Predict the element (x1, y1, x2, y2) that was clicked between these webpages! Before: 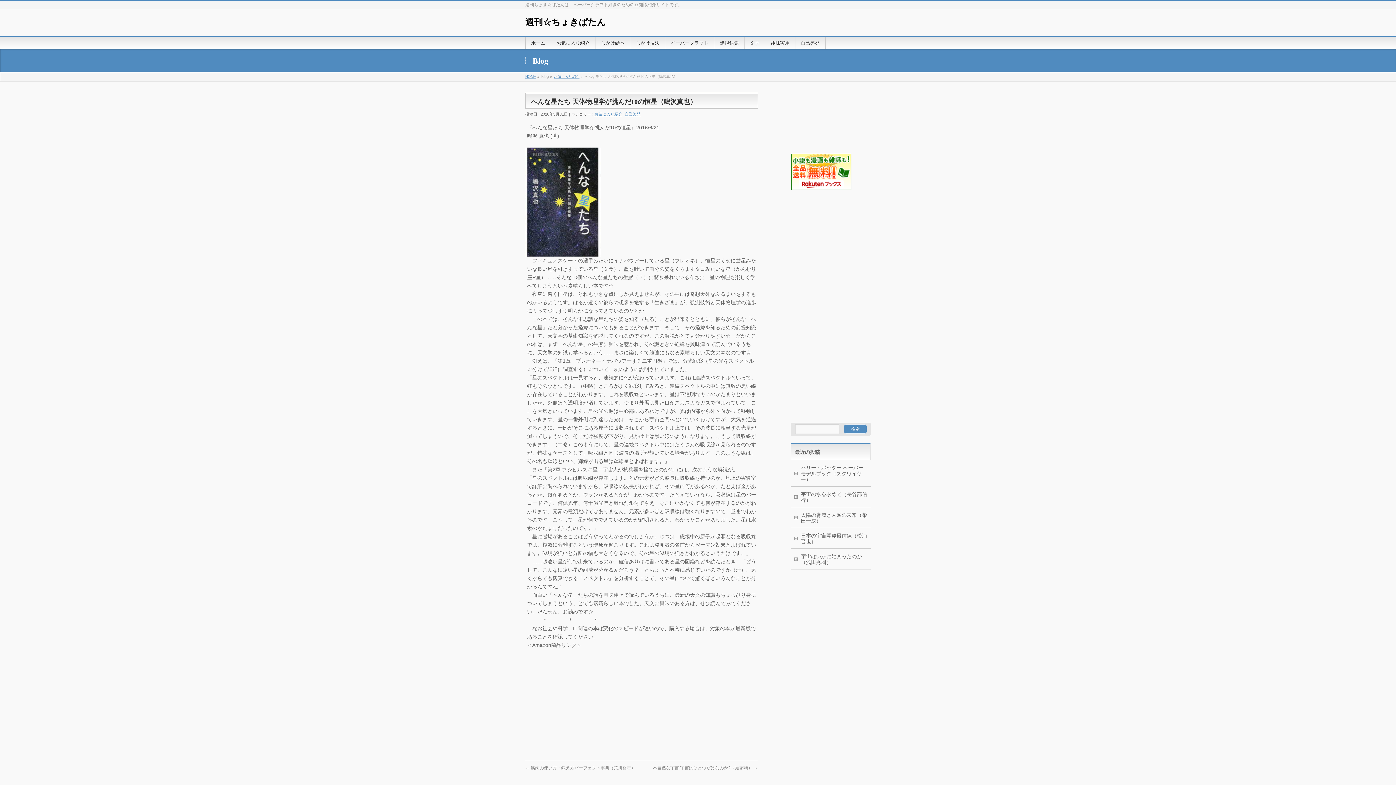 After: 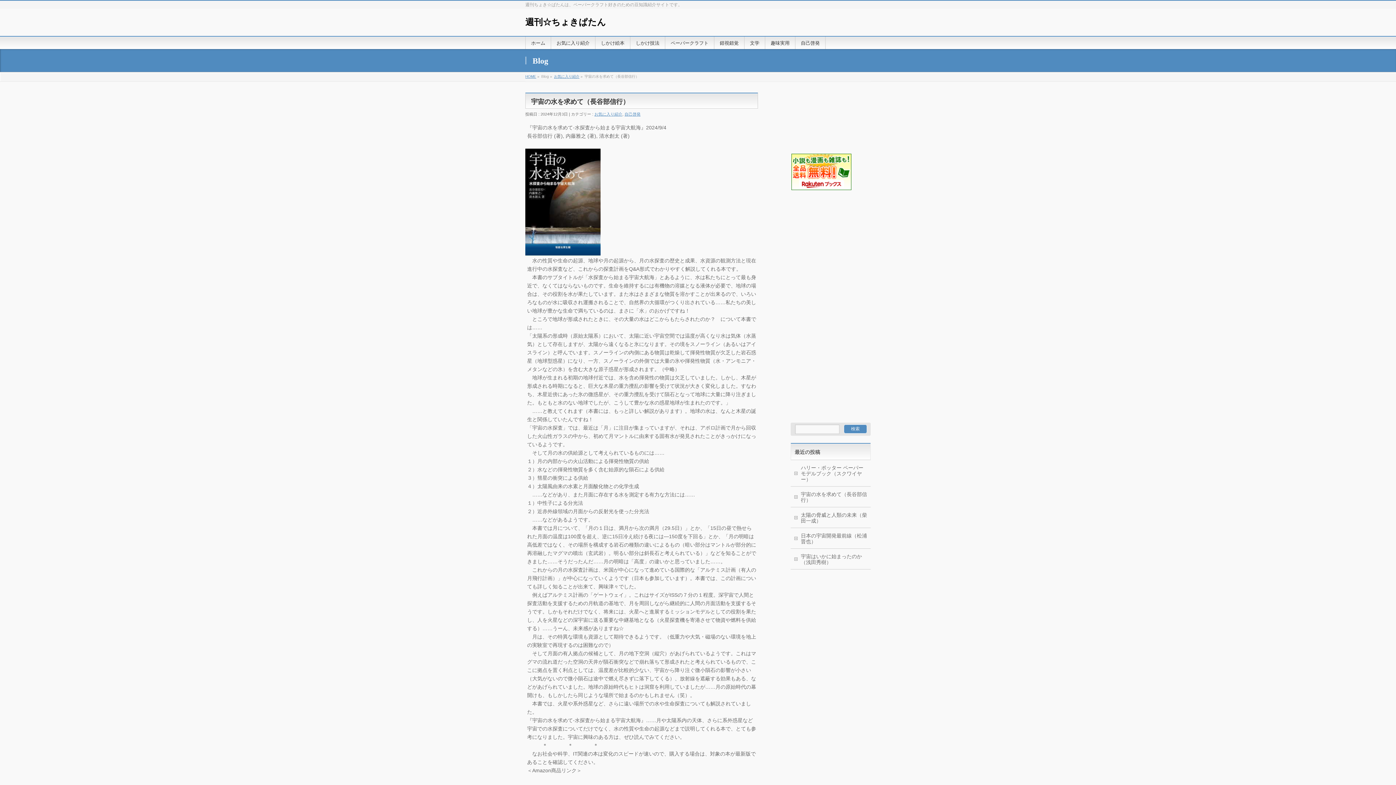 Action: label: 宇宙の水を求めて（長谷部信行） bbox: (790, 486, 870, 507)